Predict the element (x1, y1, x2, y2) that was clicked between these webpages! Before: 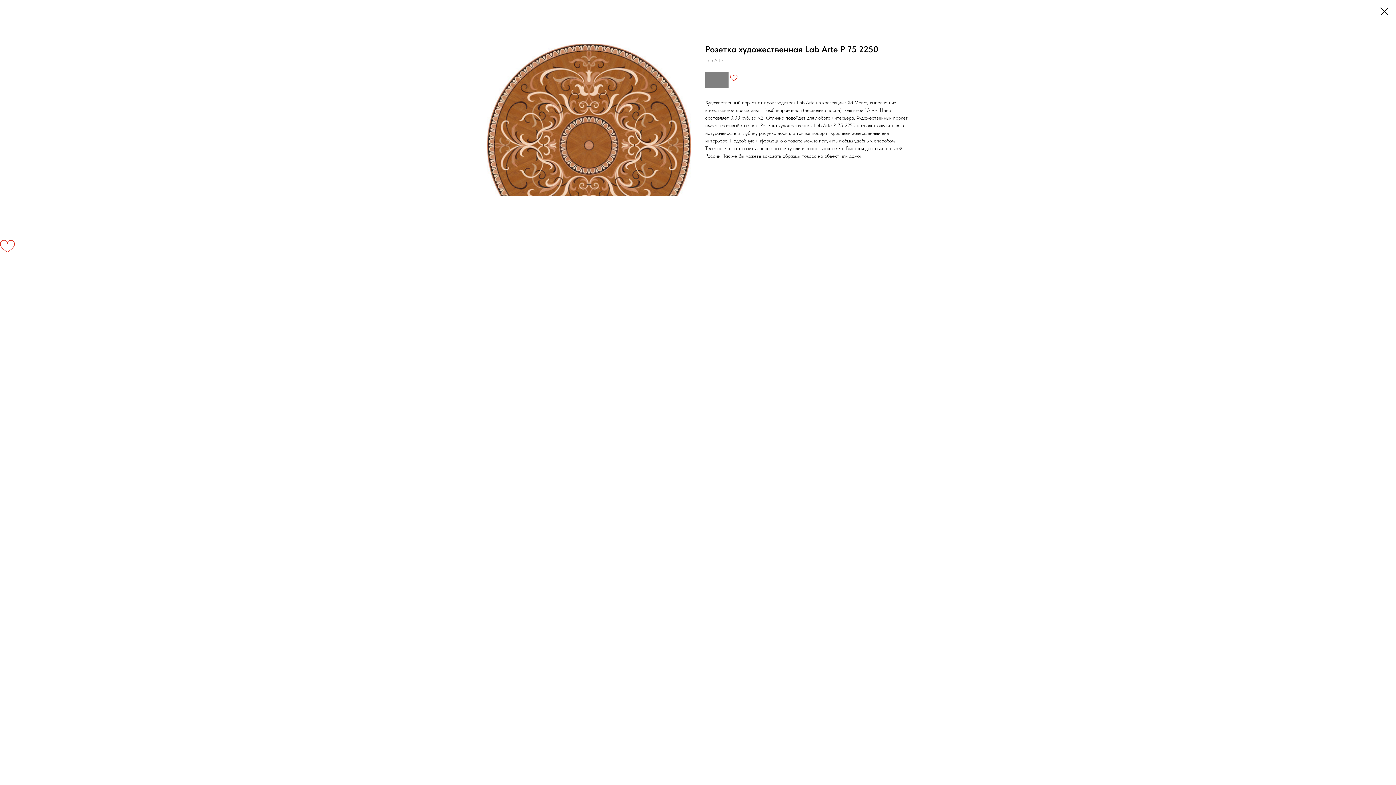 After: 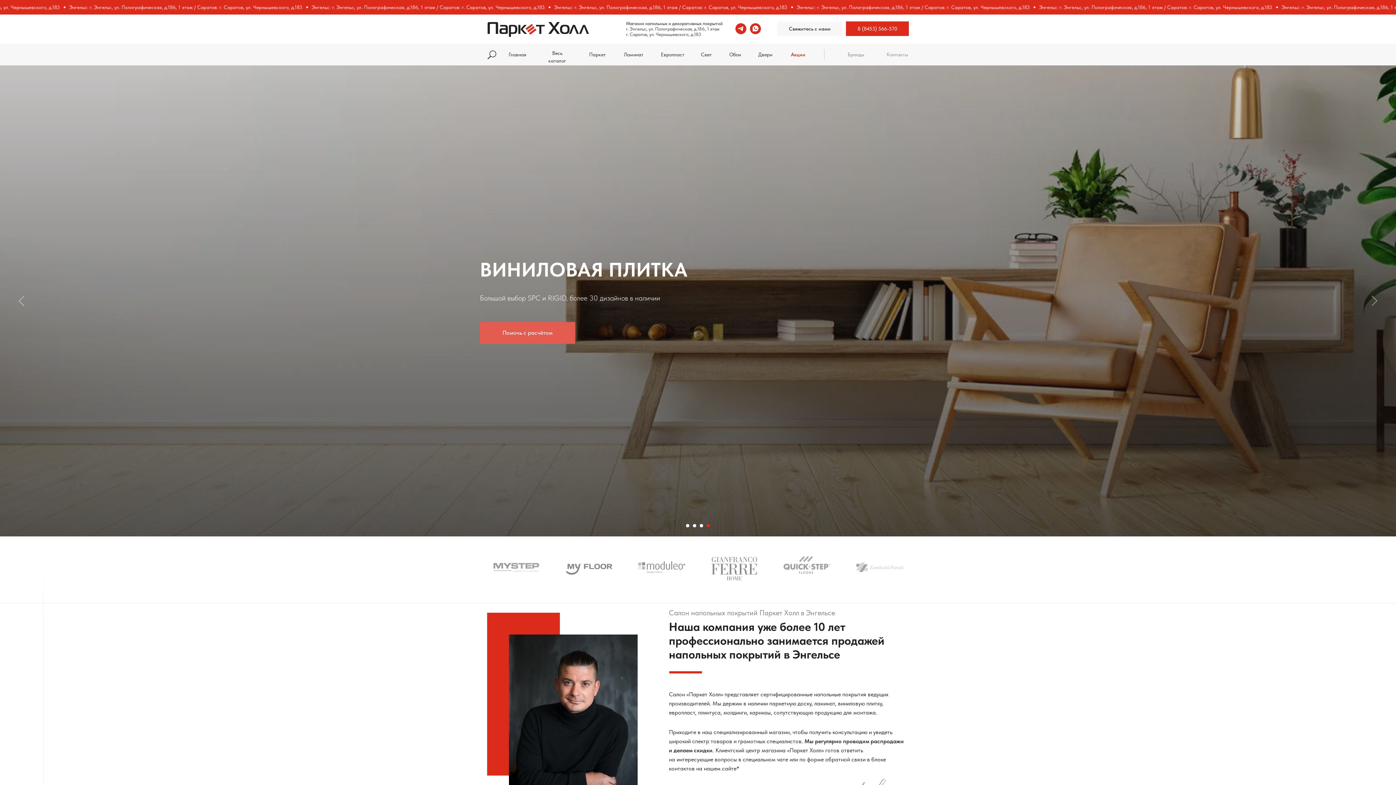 Action: bbox: (1380, 7, 1389, 15)